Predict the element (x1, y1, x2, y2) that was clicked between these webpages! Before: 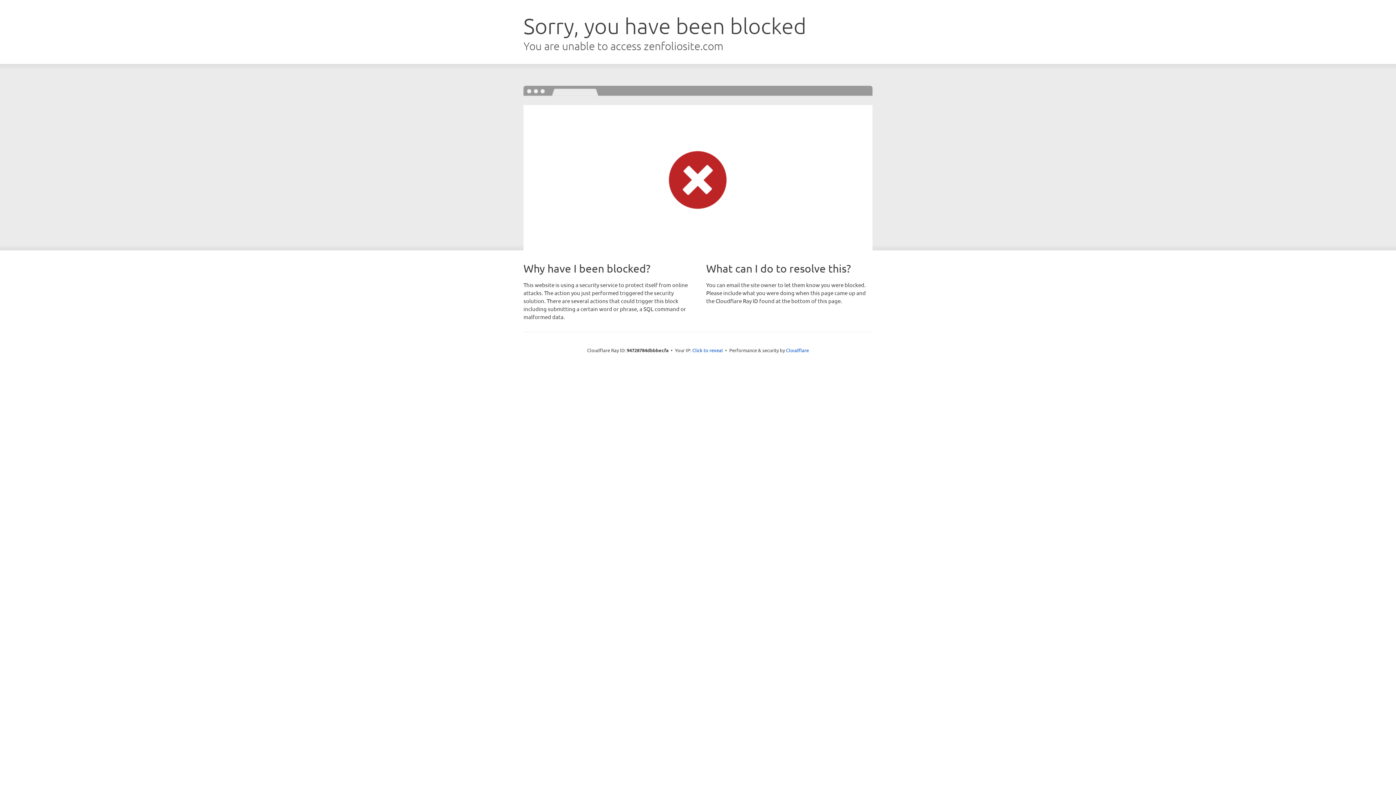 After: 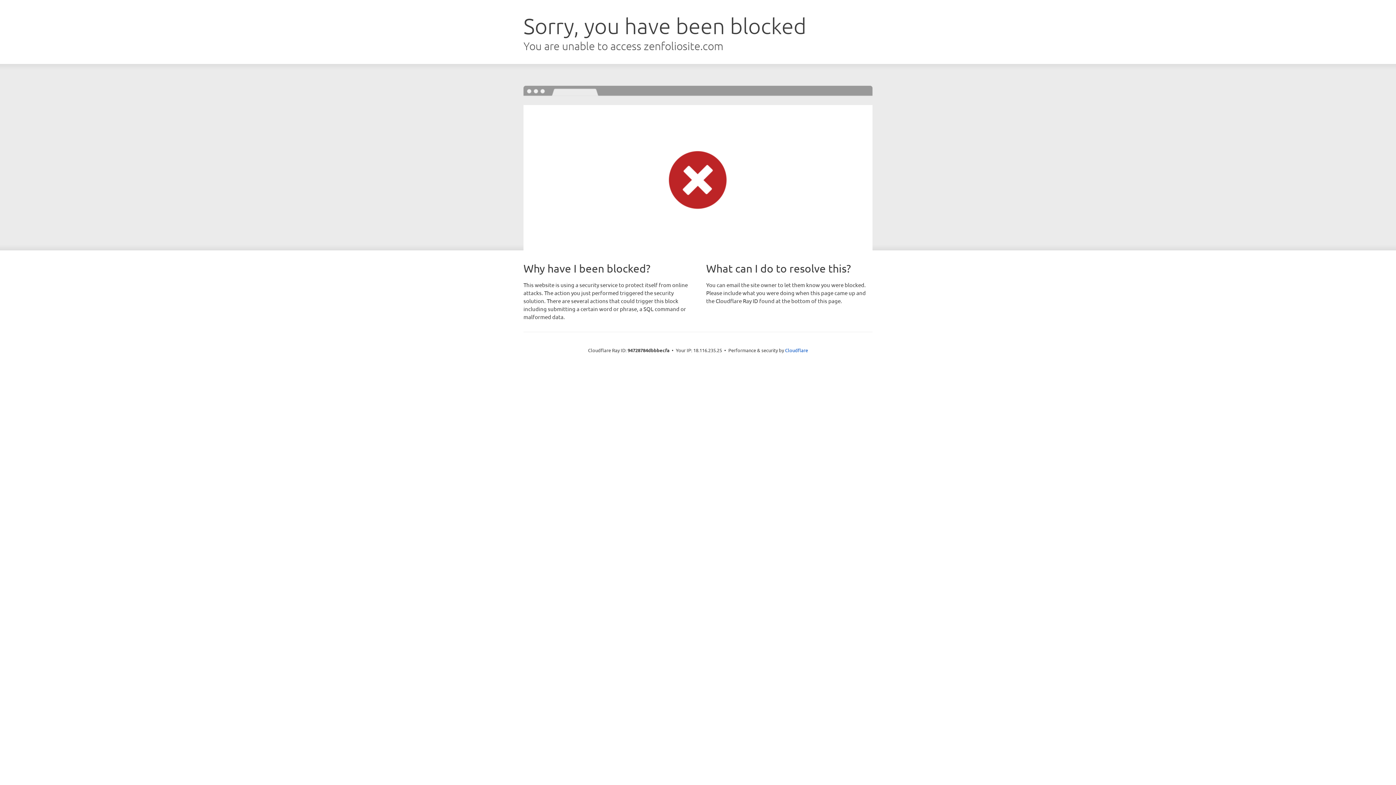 Action: bbox: (692, 346, 723, 353) label: Click to reveal